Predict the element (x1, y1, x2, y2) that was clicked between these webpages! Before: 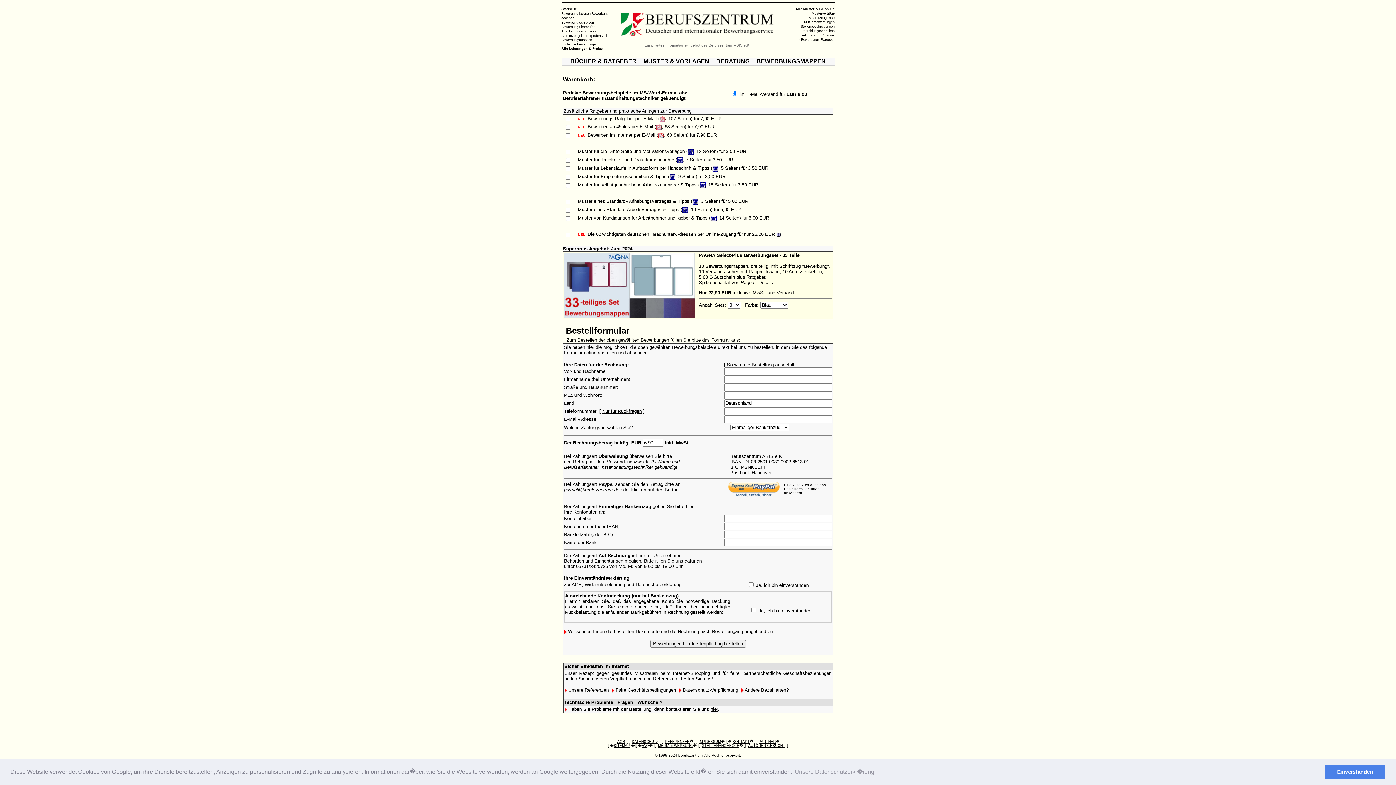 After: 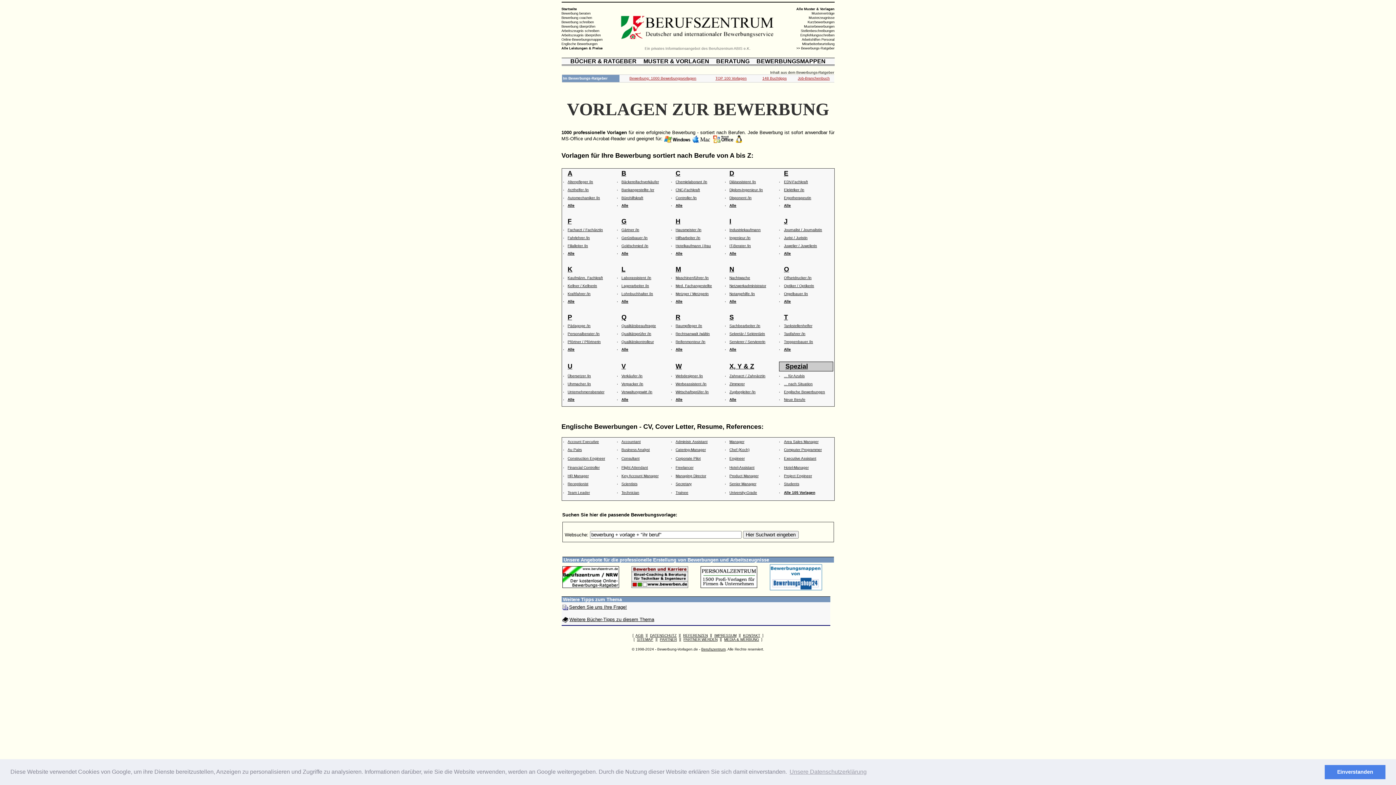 Action: label: 
 bbox: (613, 21, 782, 25)